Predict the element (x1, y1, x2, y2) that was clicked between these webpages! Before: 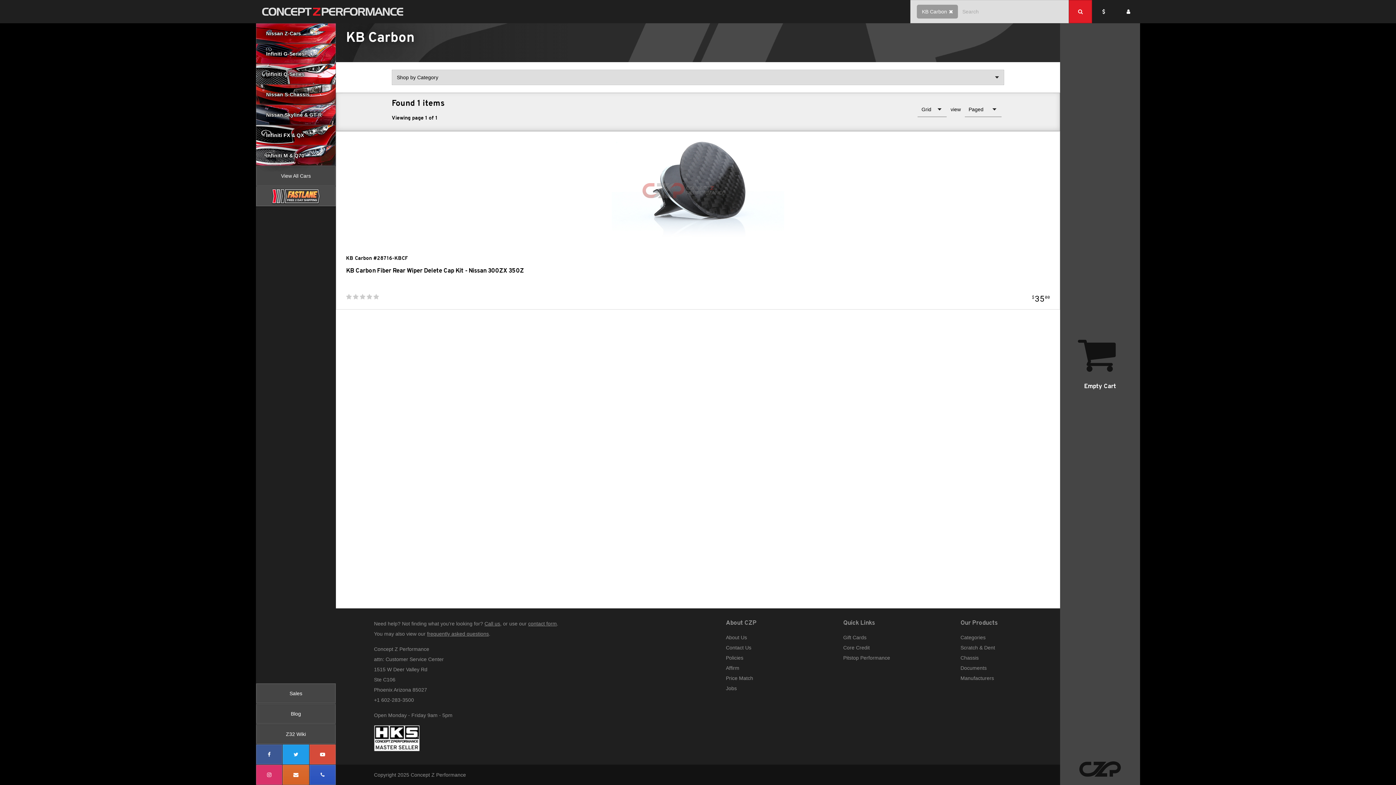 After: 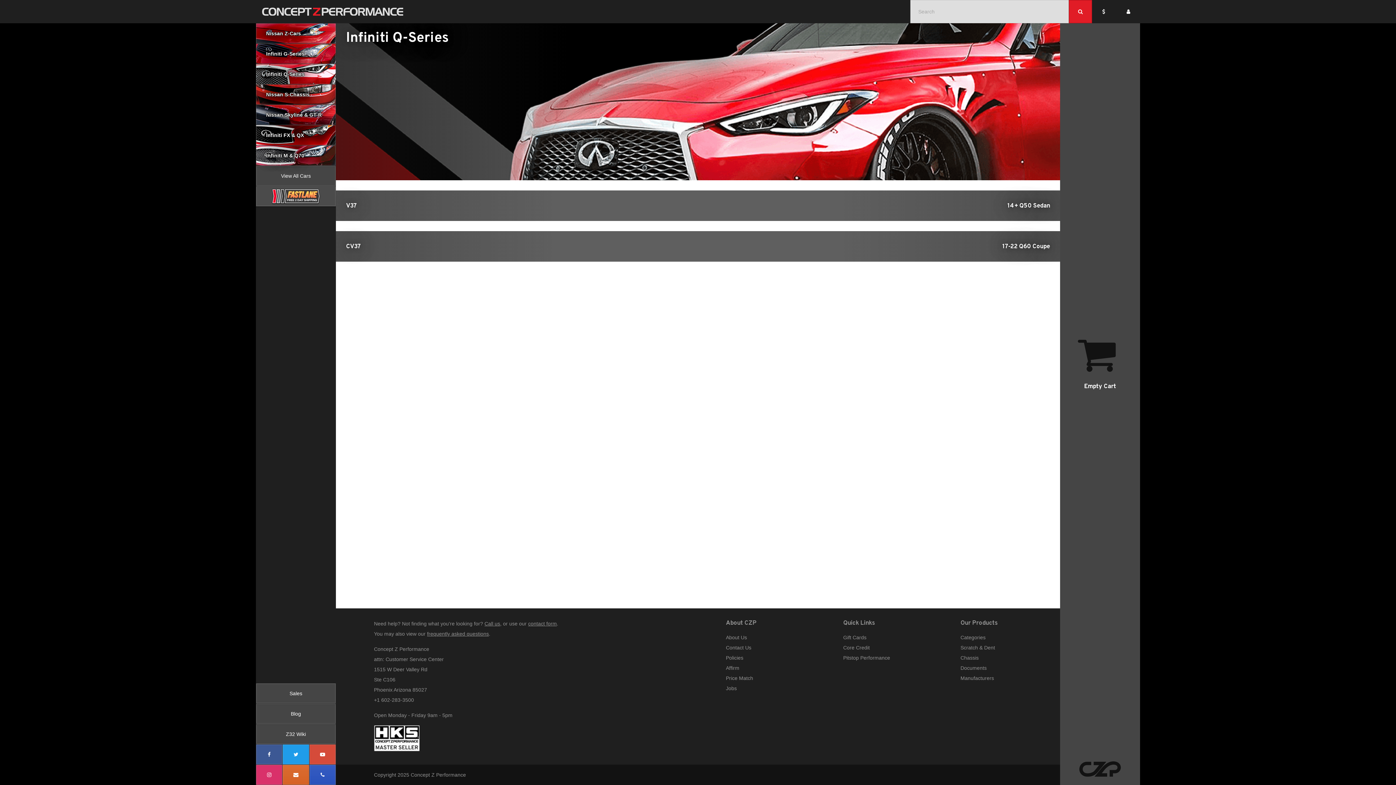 Action: bbox: (256, 64, 336, 84) label: Infiniti Q-Series